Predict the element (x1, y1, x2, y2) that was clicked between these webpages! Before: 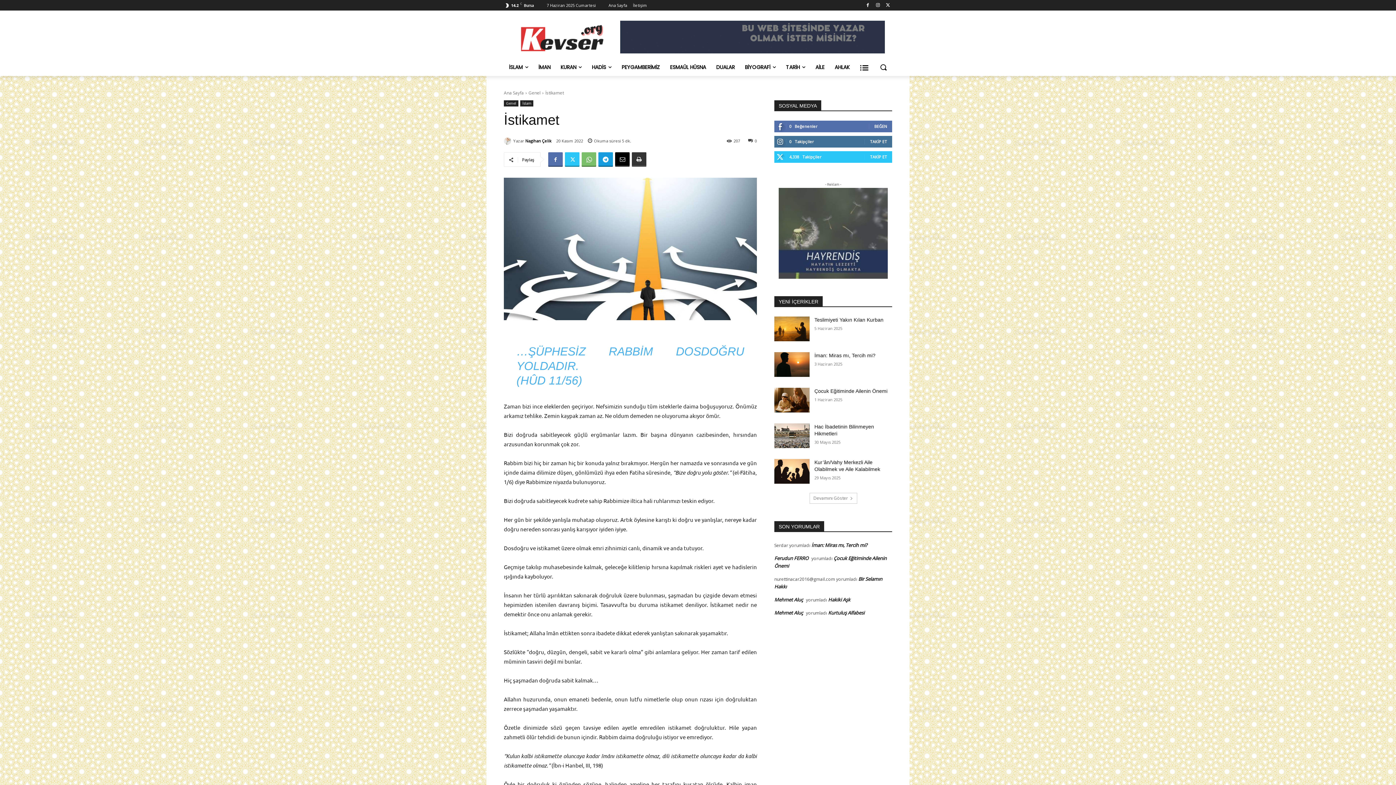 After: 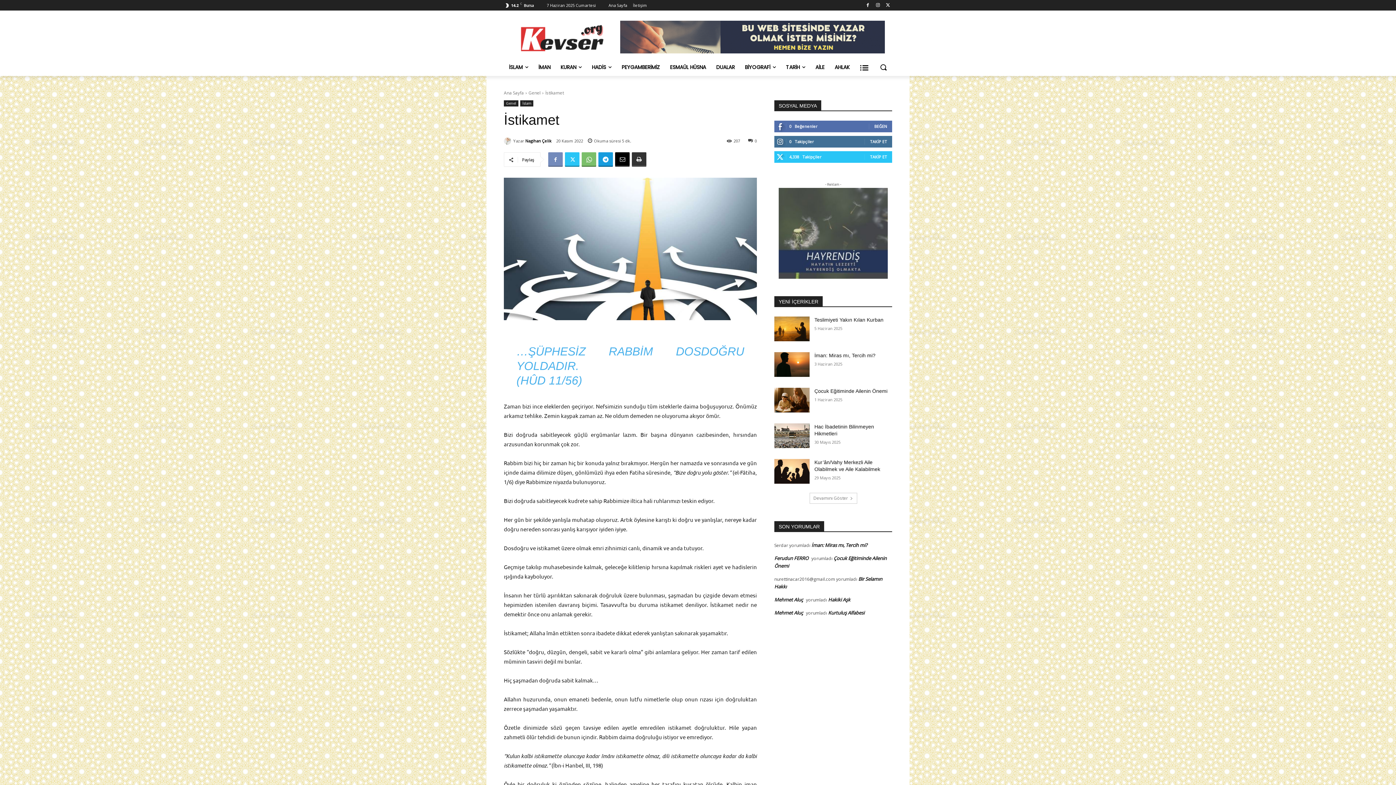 Action: bbox: (548, 152, 562, 166)